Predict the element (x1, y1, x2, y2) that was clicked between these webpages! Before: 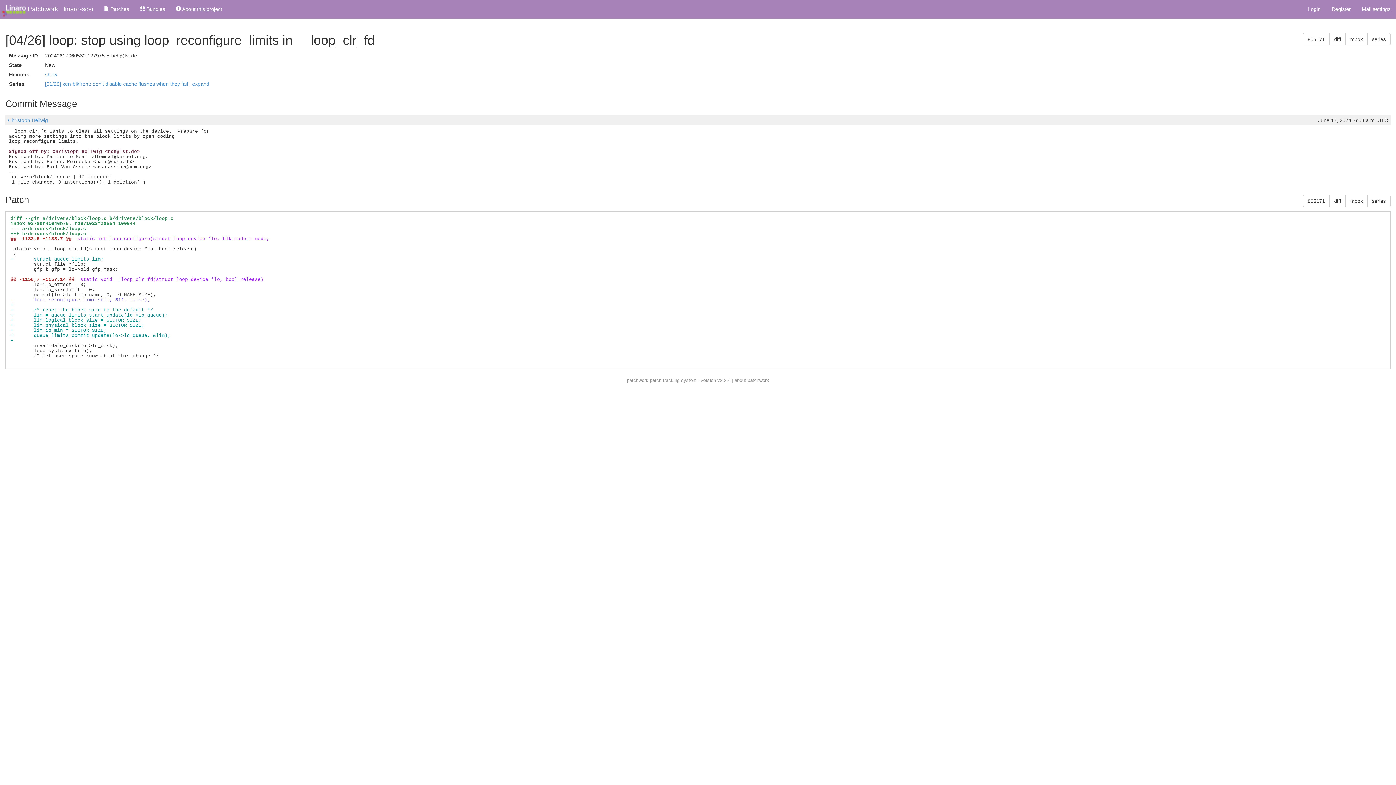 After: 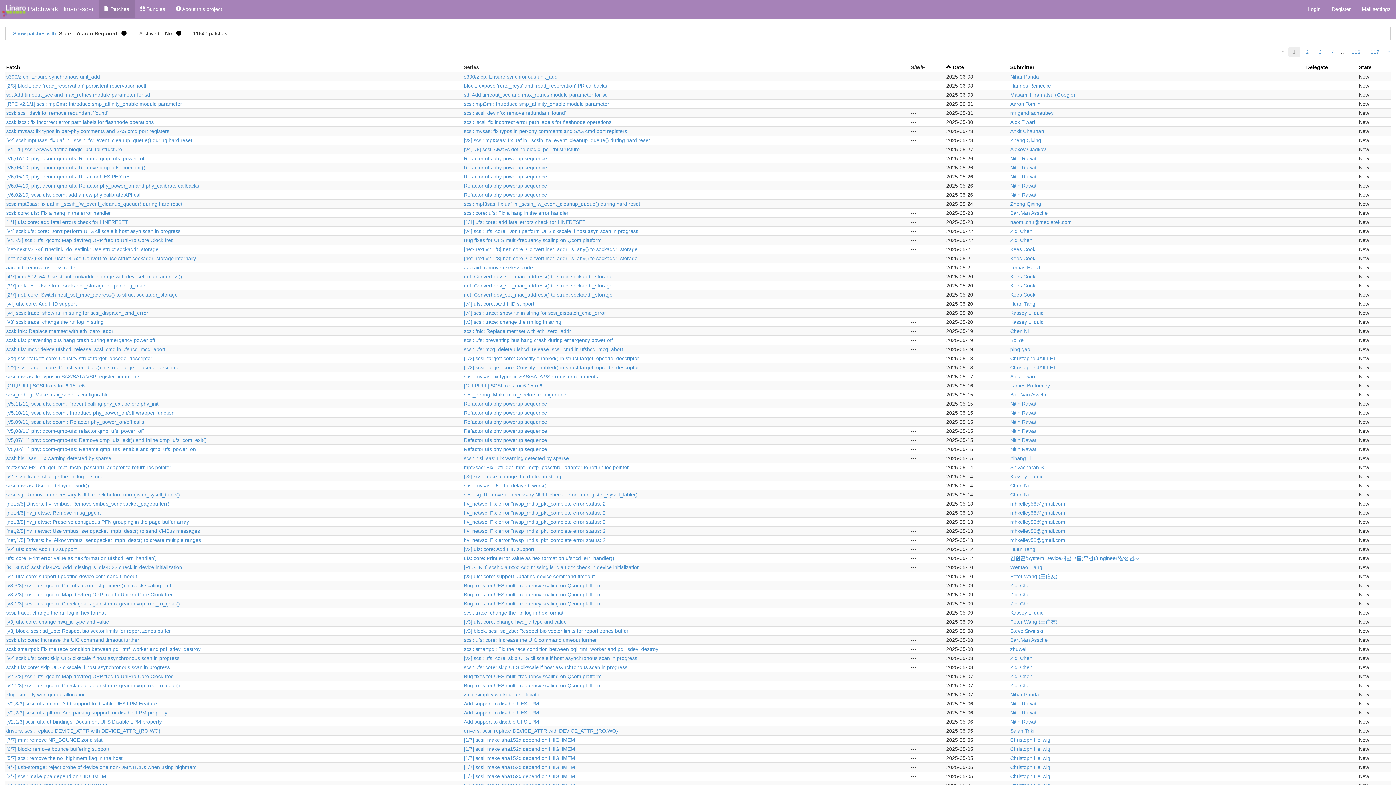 Action: label:  Patches bbox: (98, 0, 134, 18)